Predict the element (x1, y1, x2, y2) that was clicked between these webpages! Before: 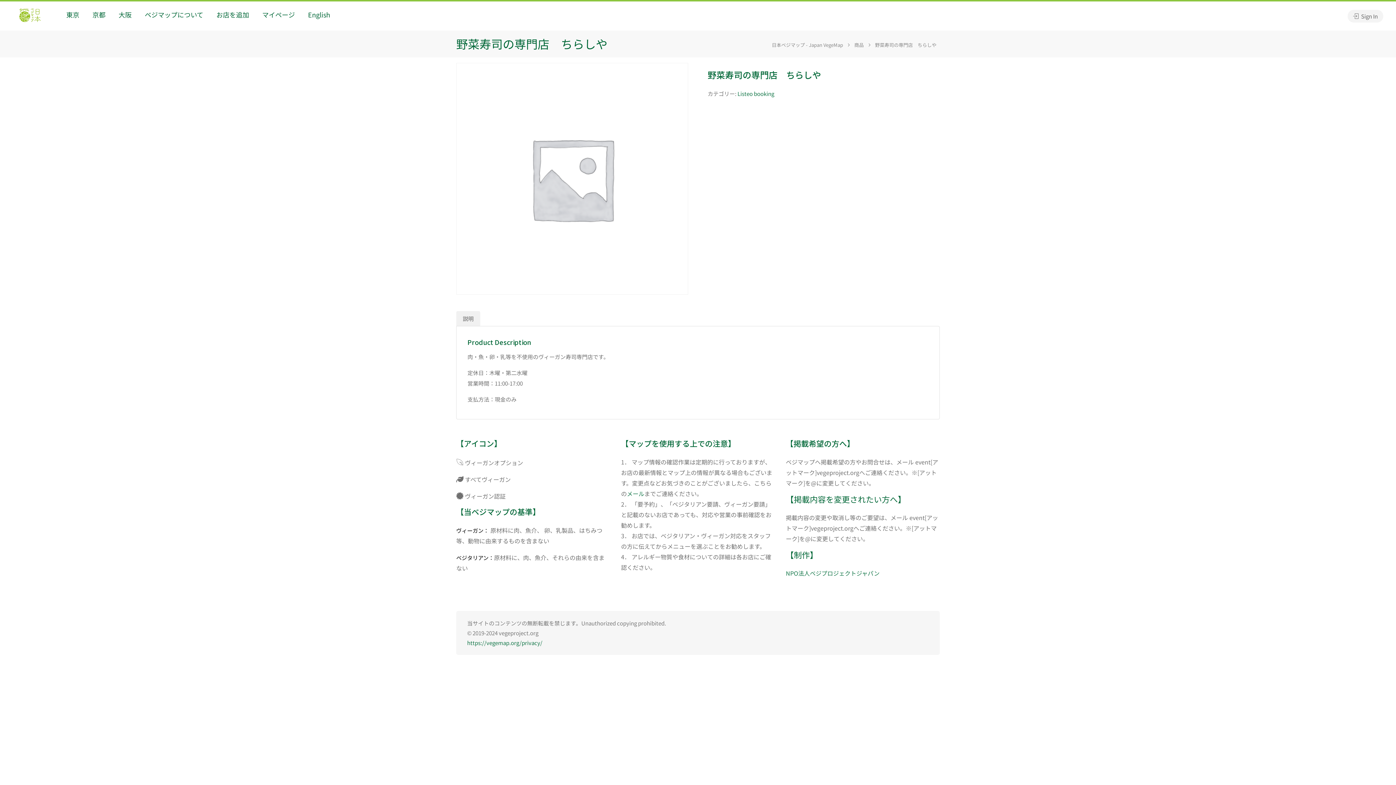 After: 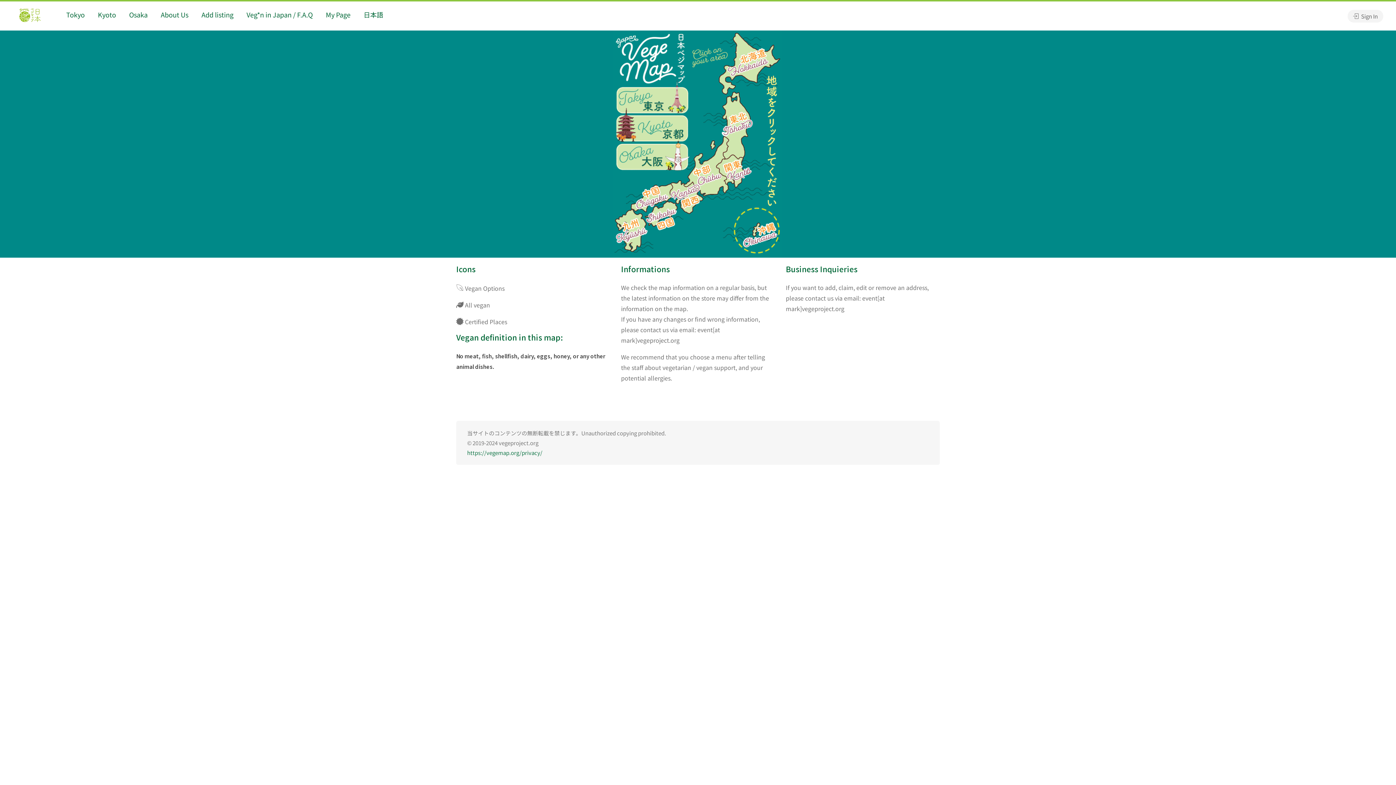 Action: label: English bbox: (302, 8, 335, 22)